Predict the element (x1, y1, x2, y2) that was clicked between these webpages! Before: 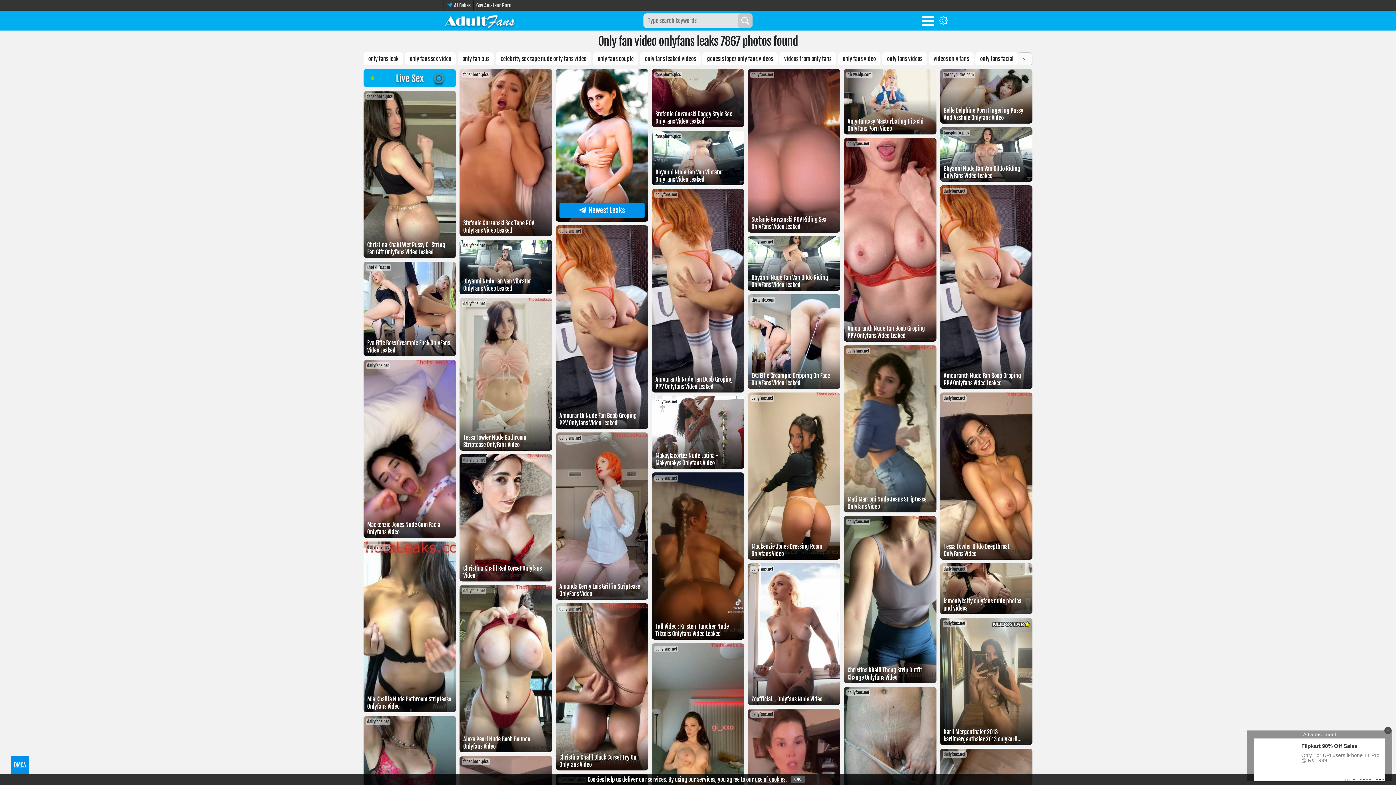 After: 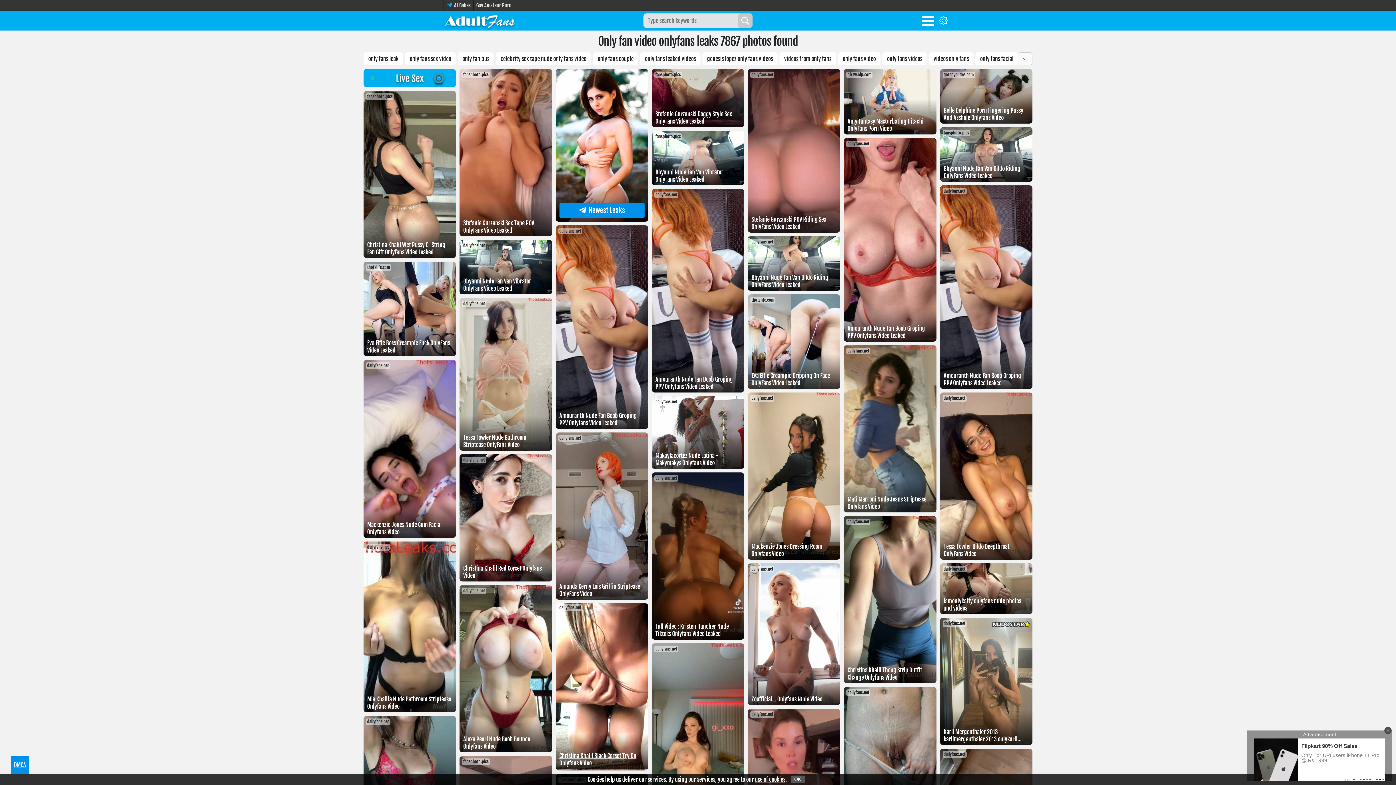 Action: bbox: (555, 765, 648, 772) label: Christina Khalil Black Corset Try On Onlyfans Video
dailyfans.net